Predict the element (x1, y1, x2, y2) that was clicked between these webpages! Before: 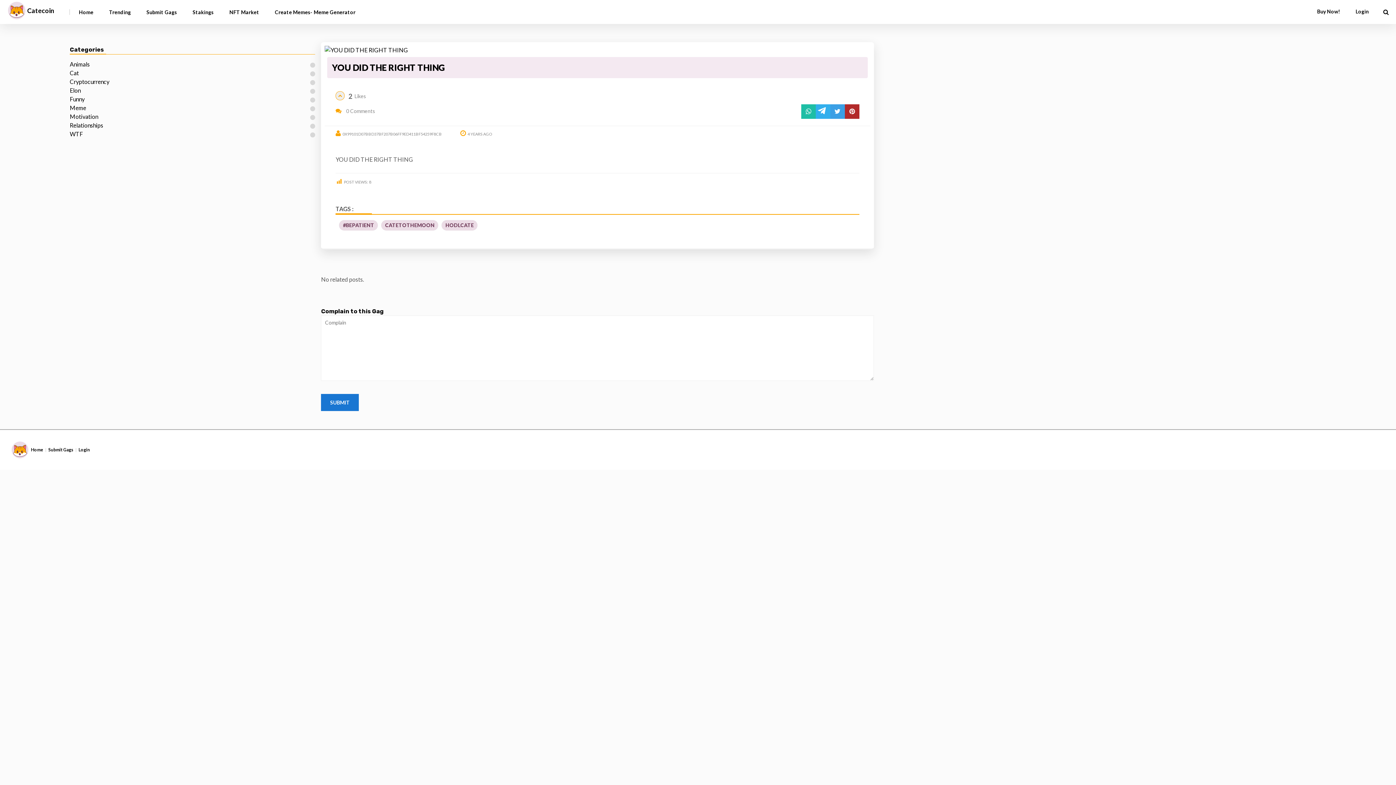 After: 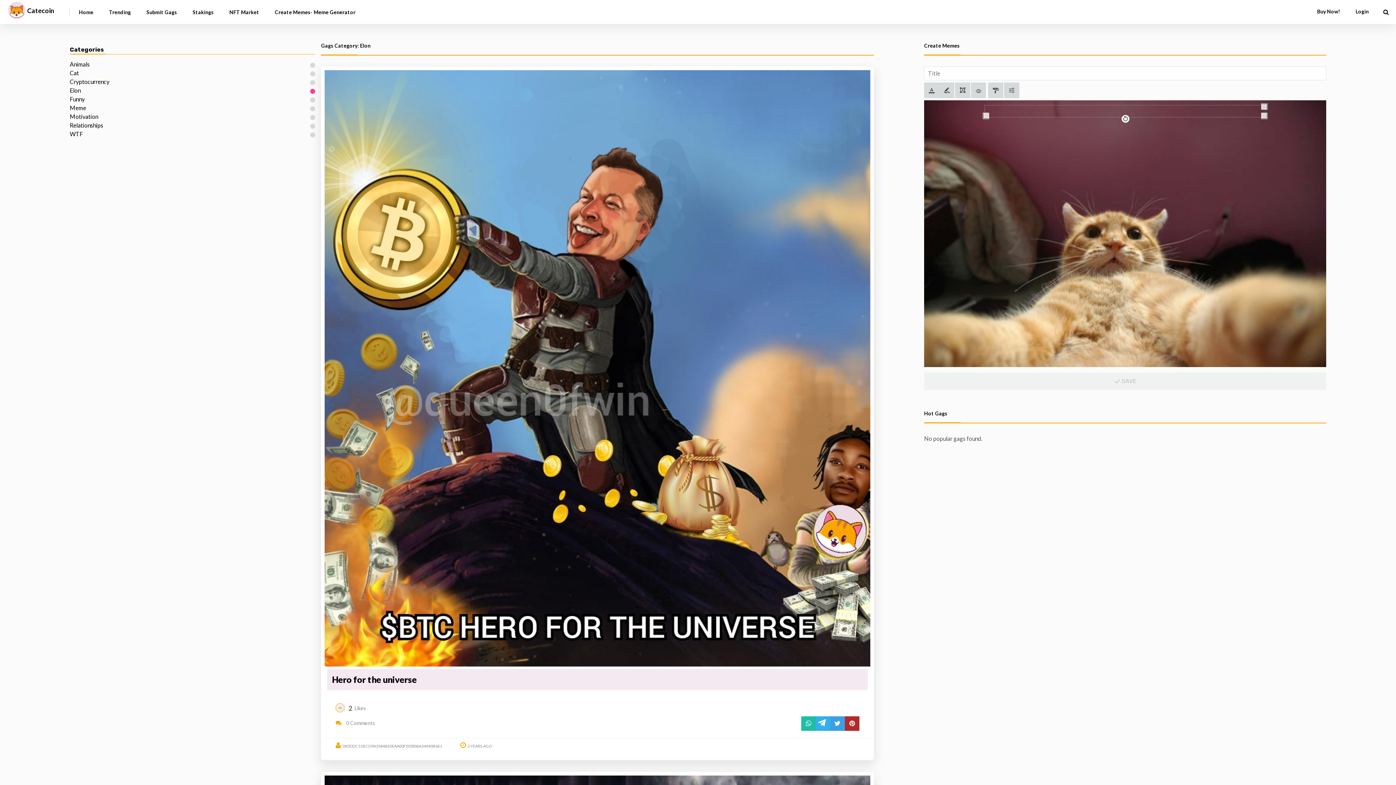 Action: label: Elon bbox: (69, 86, 80, 93)